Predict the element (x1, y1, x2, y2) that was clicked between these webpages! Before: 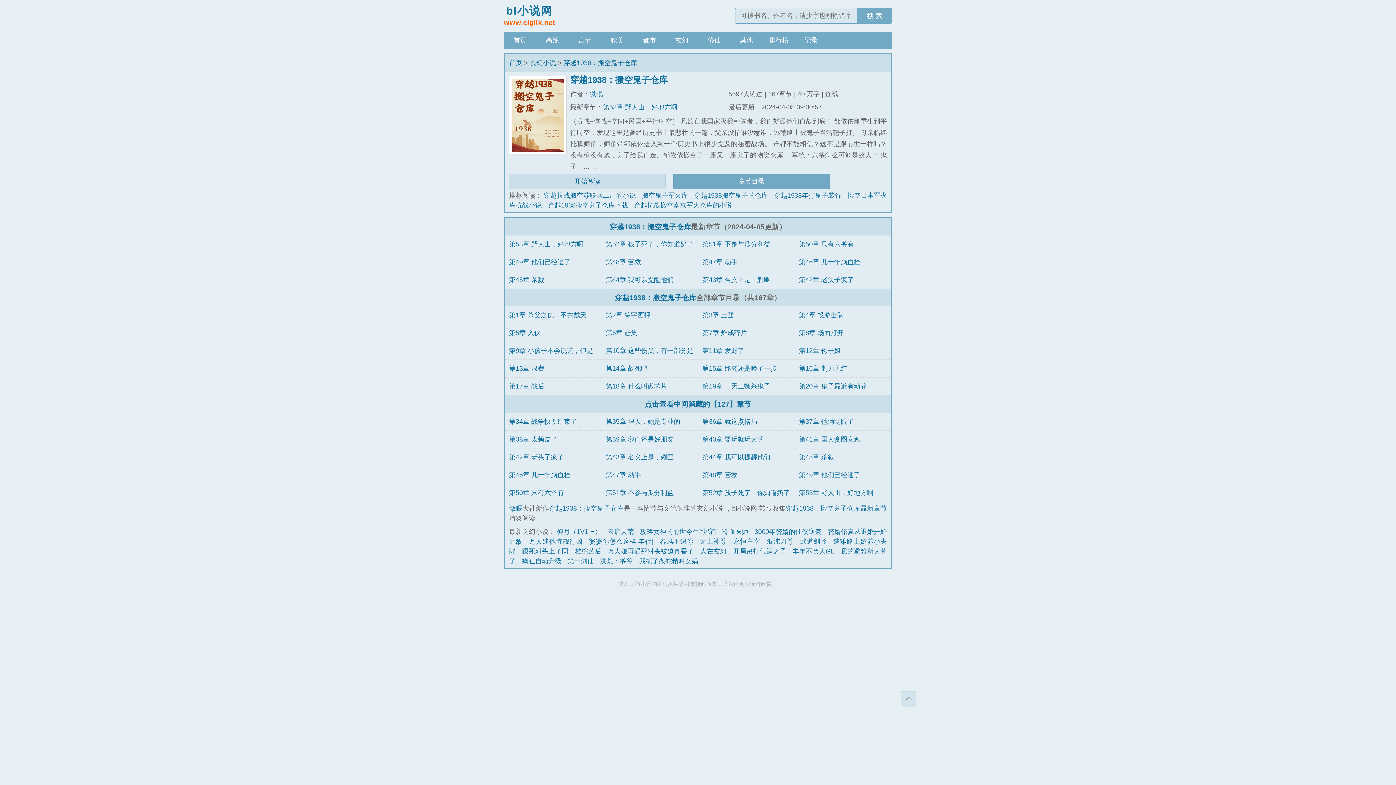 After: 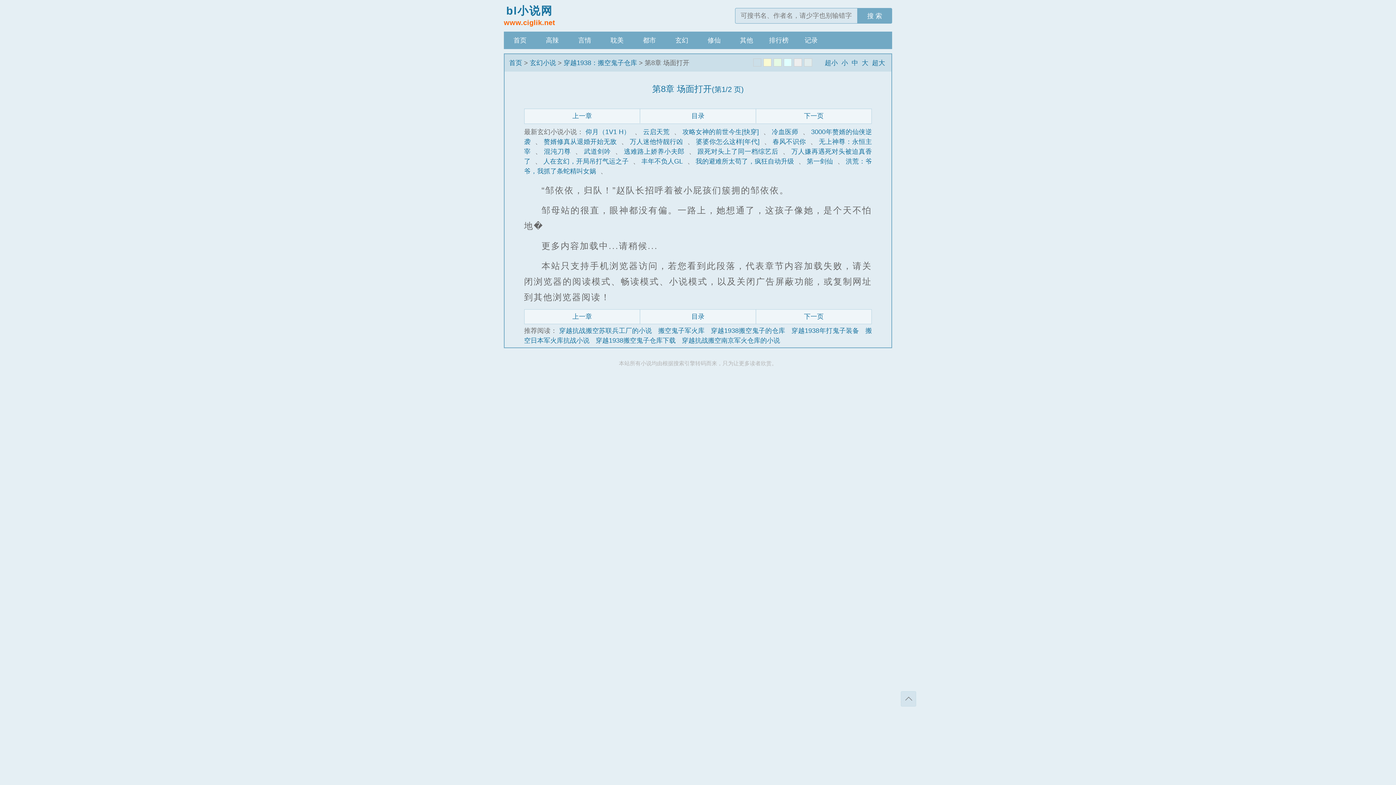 Action: bbox: (799, 329, 843, 336) label: 第8章 场面打开